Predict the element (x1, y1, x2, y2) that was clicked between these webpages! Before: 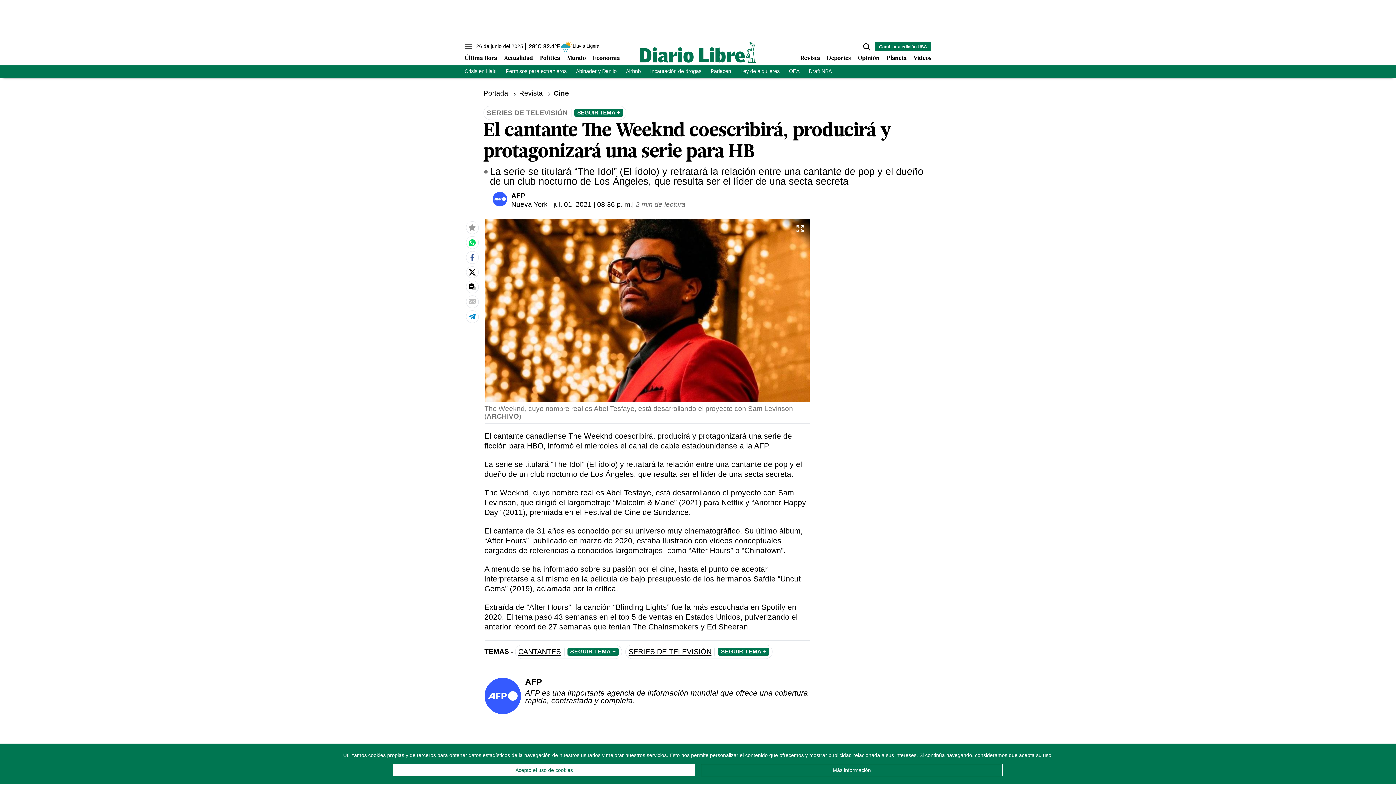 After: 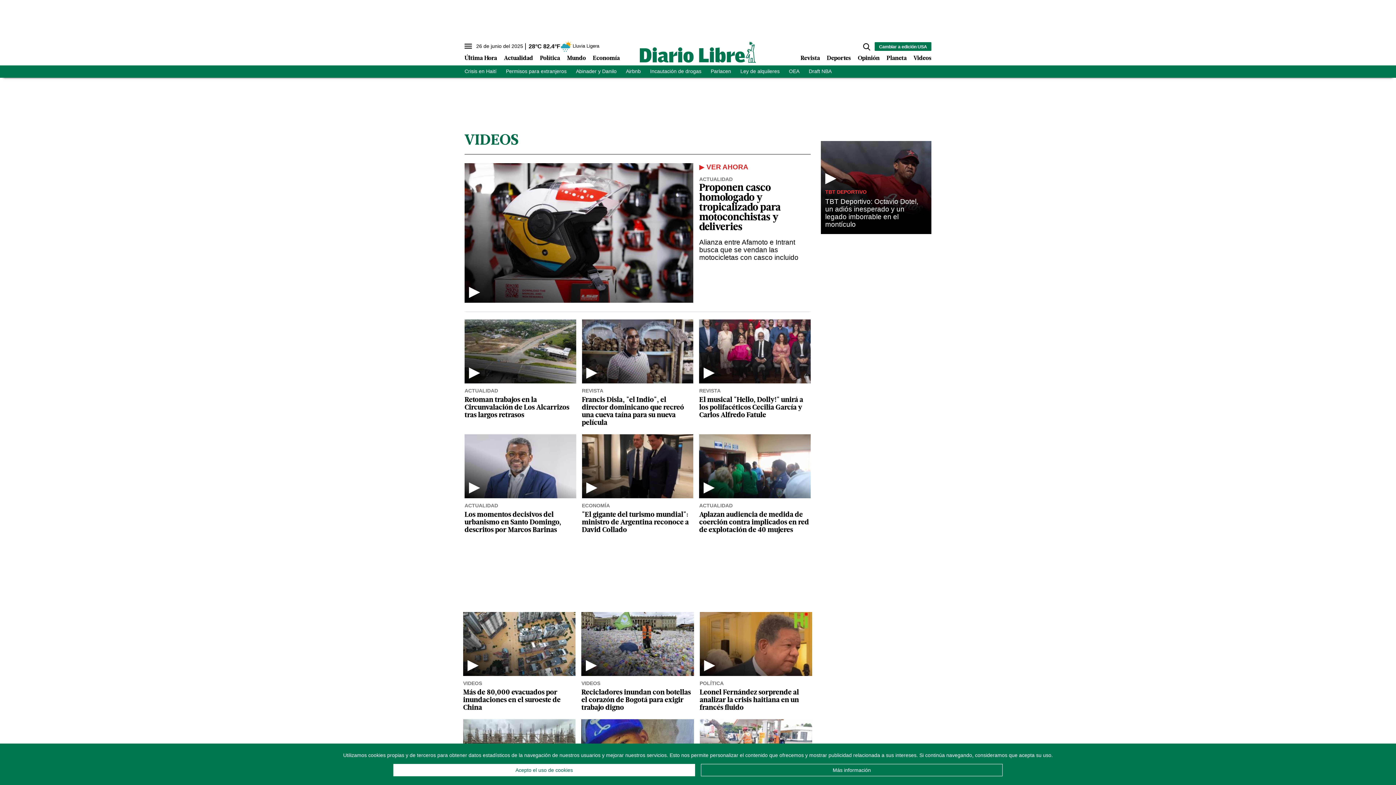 Action: bbox: (913, 55, 931, 61) label: Videos